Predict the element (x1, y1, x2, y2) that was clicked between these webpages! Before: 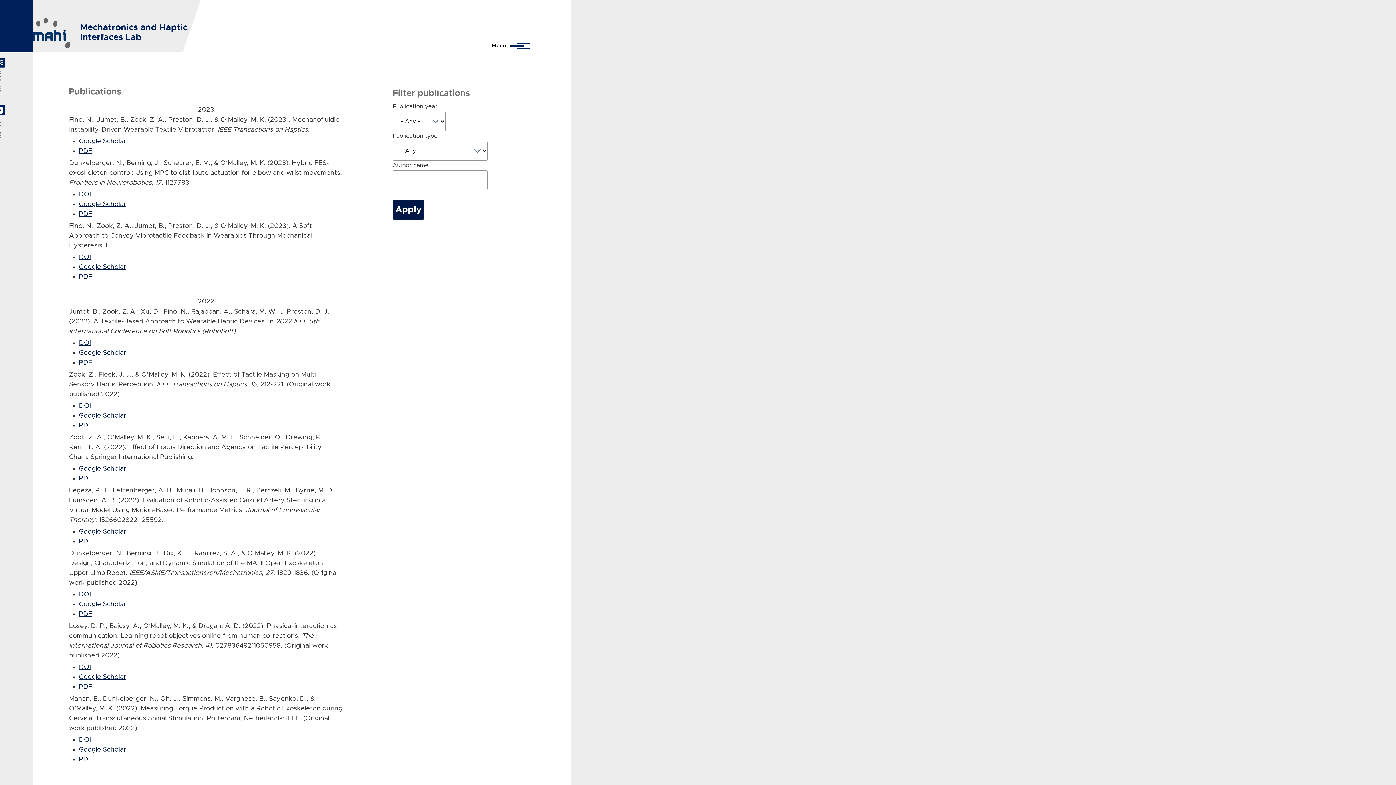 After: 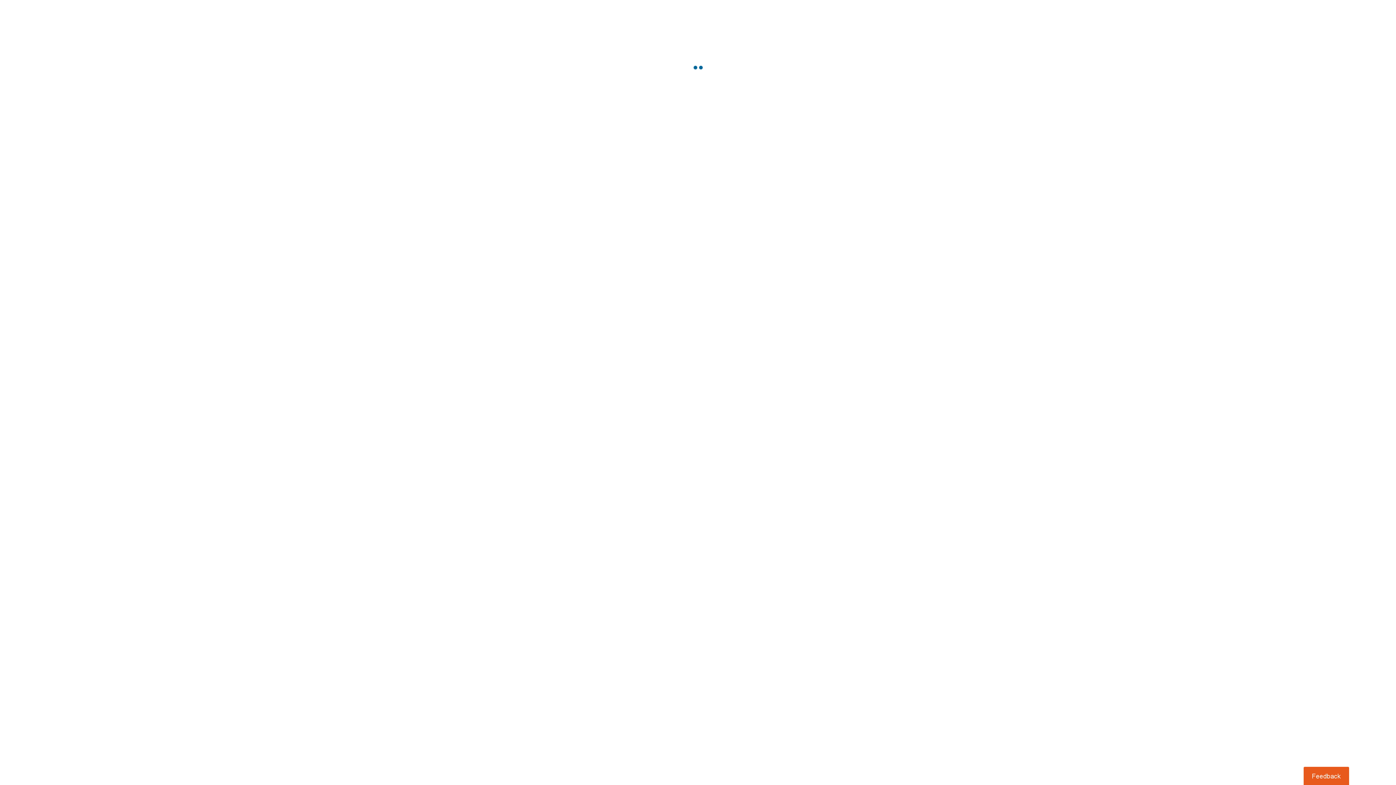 Action: label: DOI bbox: (78, 339, 90, 346)